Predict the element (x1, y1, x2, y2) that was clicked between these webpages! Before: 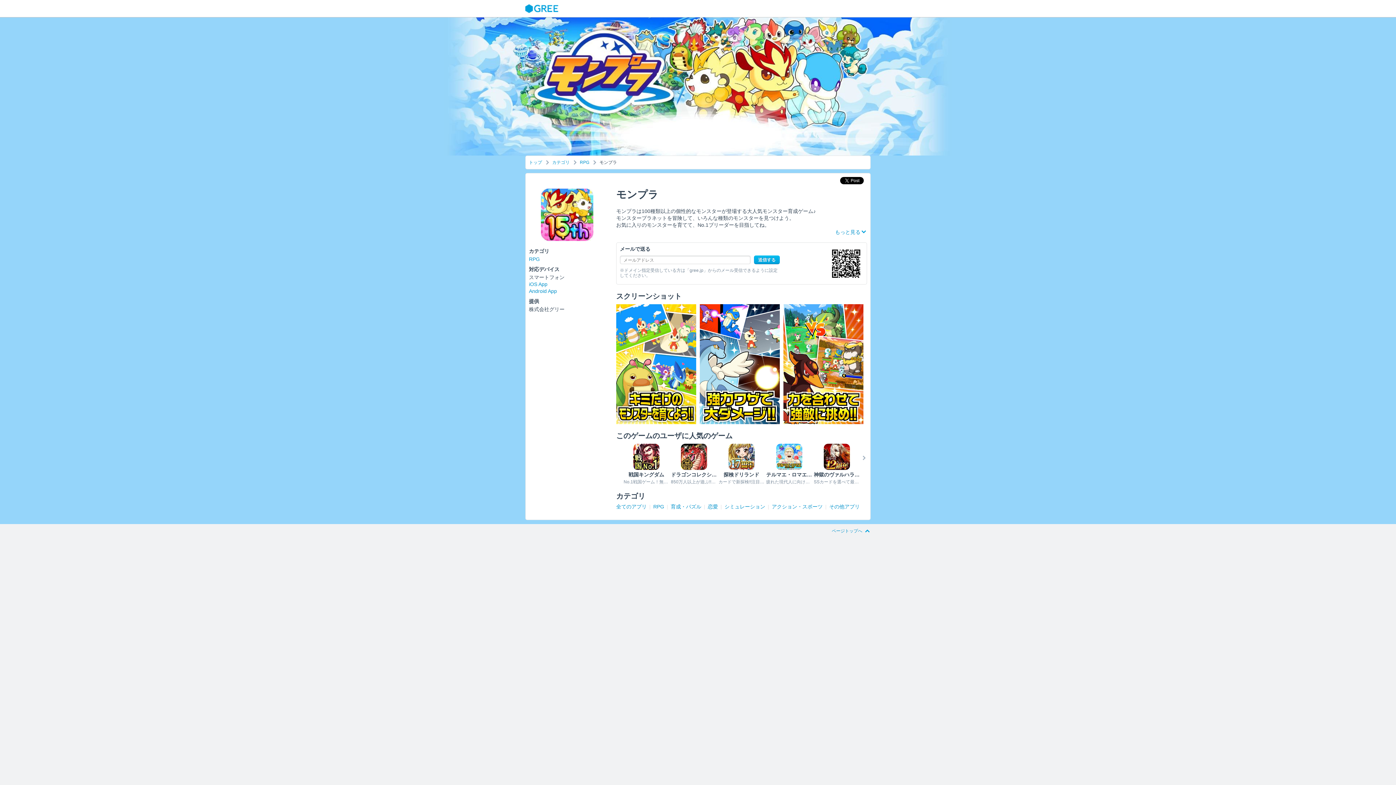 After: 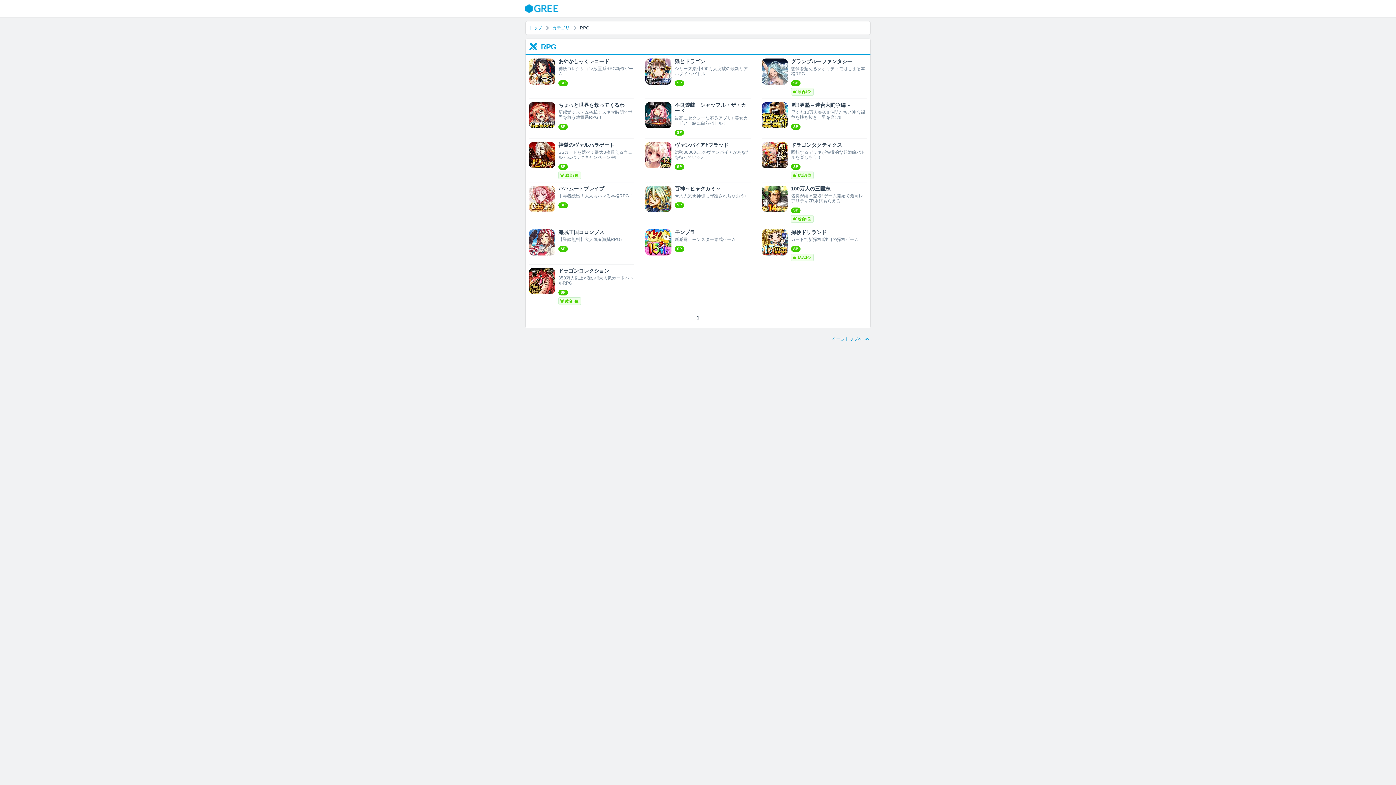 Action: label: RPG bbox: (653, 504, 664, 509)